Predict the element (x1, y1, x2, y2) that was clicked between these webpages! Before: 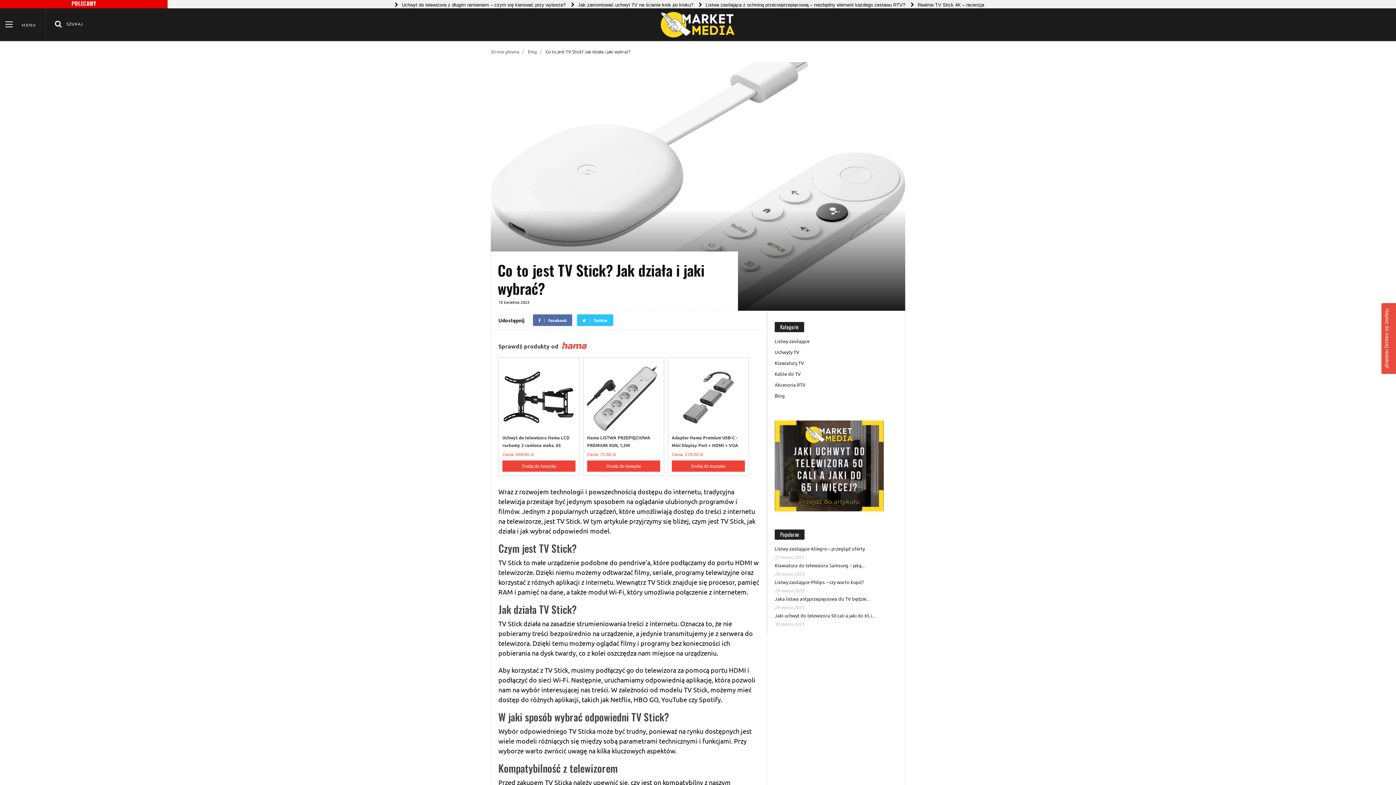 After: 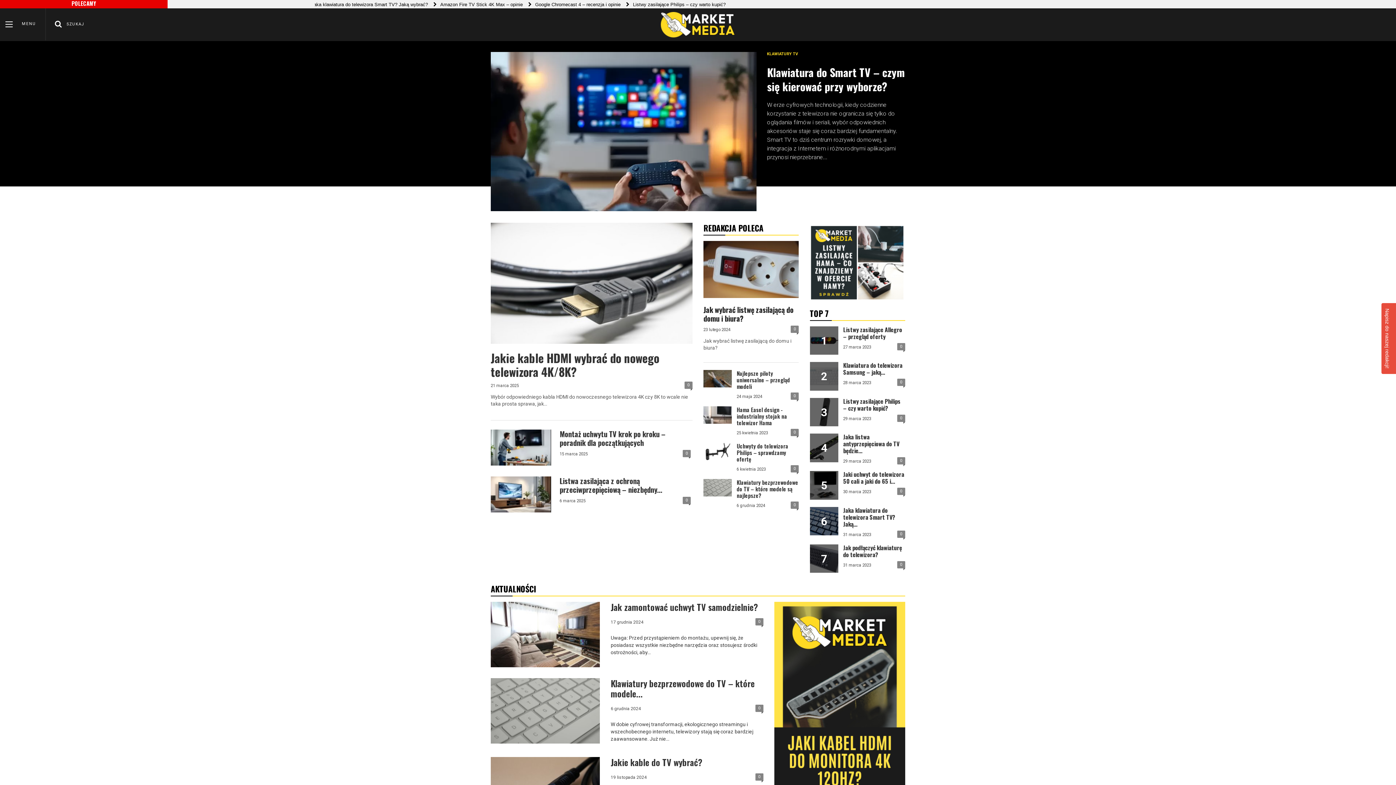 Action: bbox: (774, 545, 865, 552) label: Listwy zasilające Allegro – przegląd oferty